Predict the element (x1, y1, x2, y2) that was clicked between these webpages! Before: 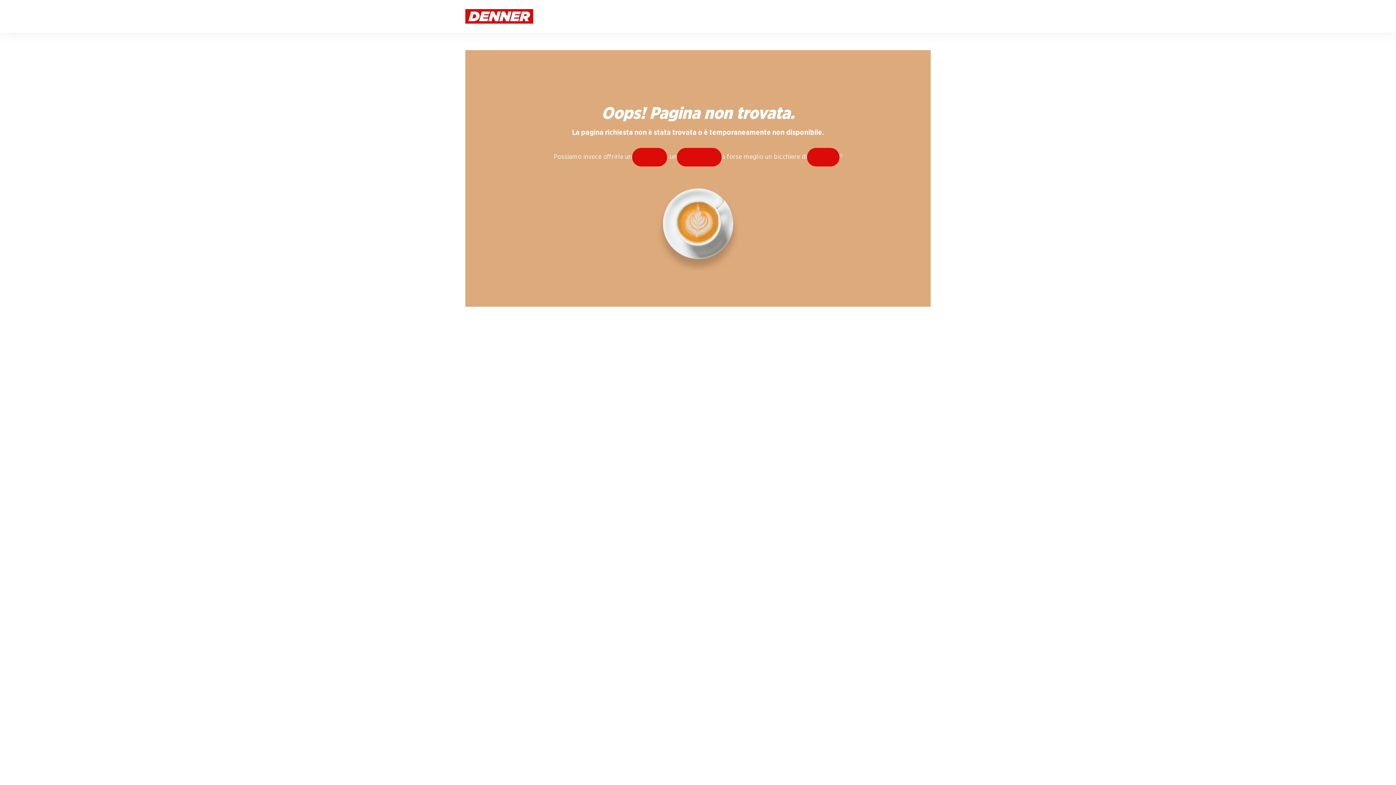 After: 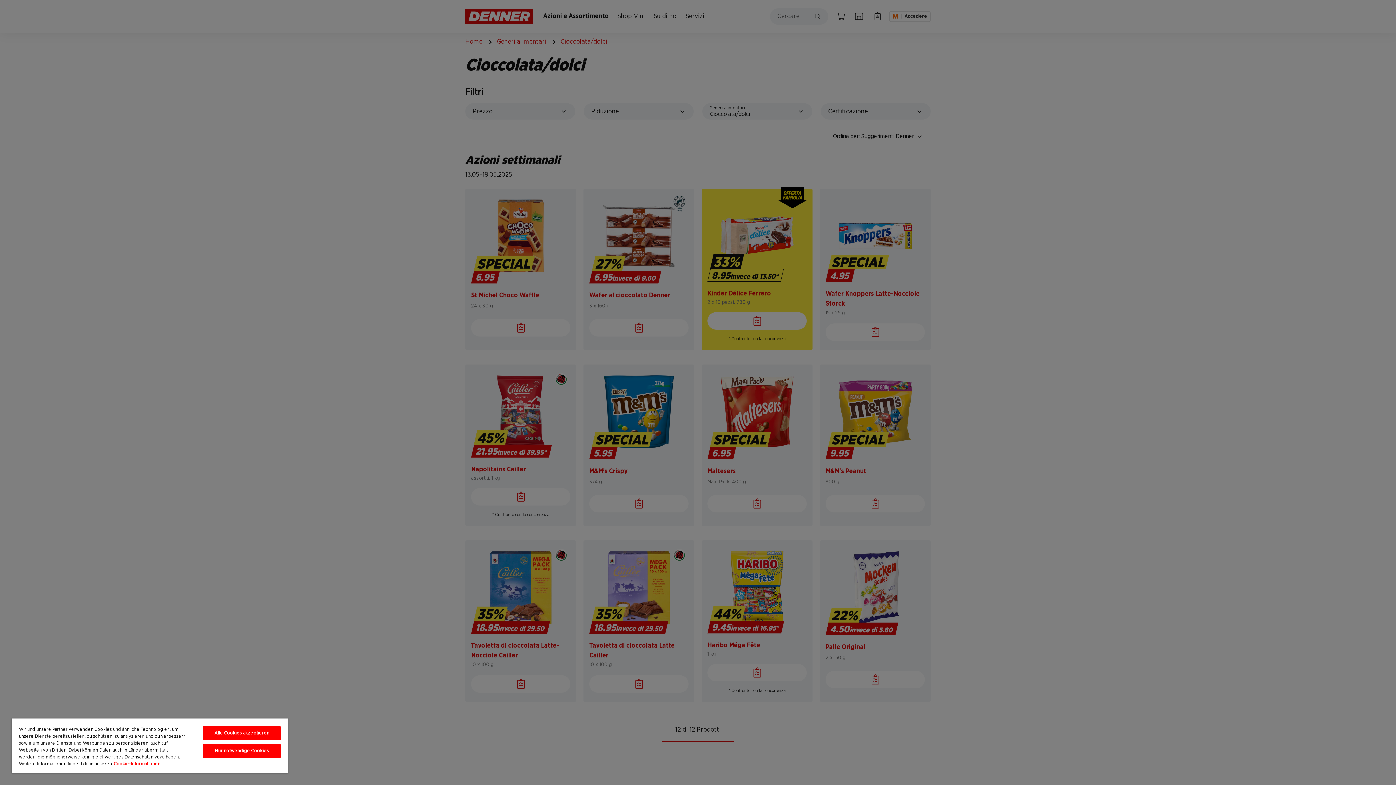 Action: bbox: (676, 148, 721, 166) label: dolcetto